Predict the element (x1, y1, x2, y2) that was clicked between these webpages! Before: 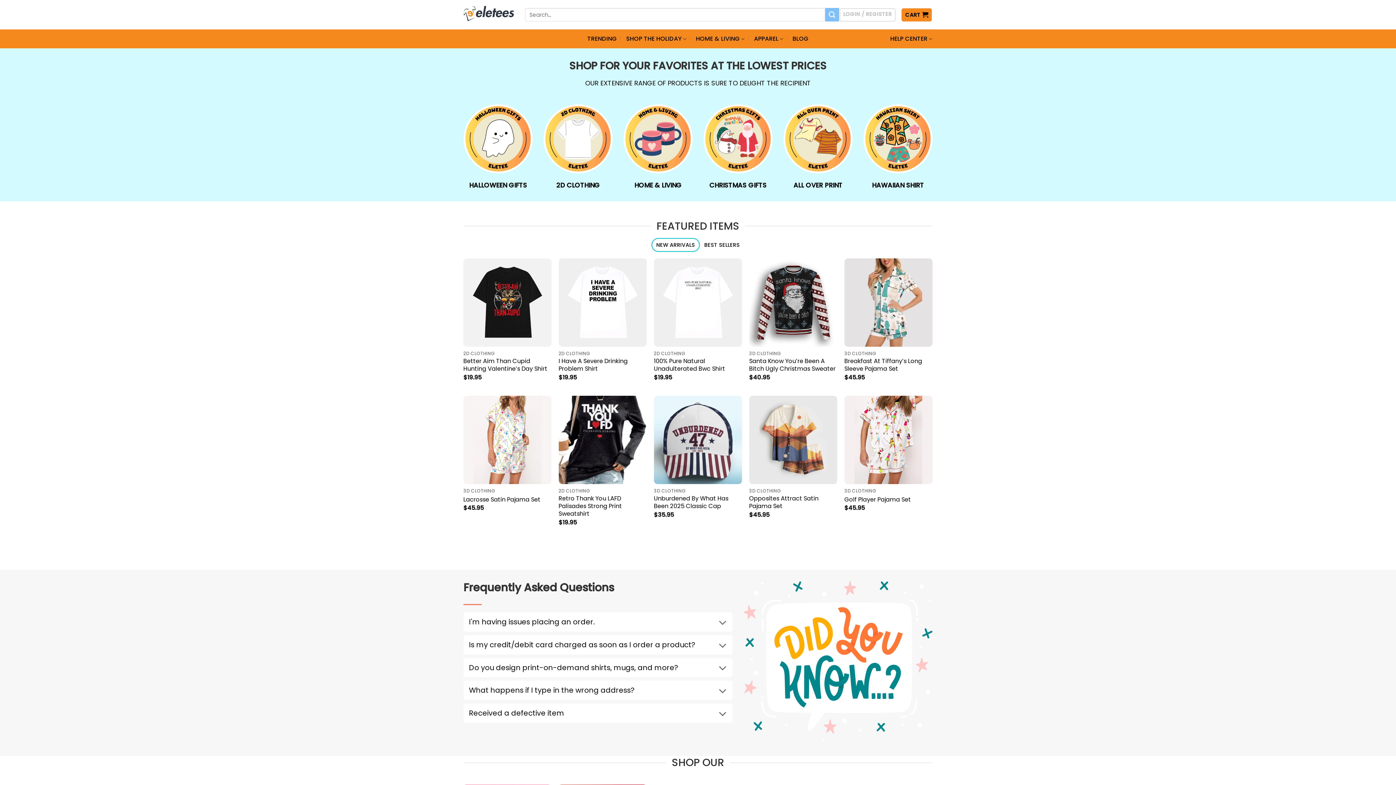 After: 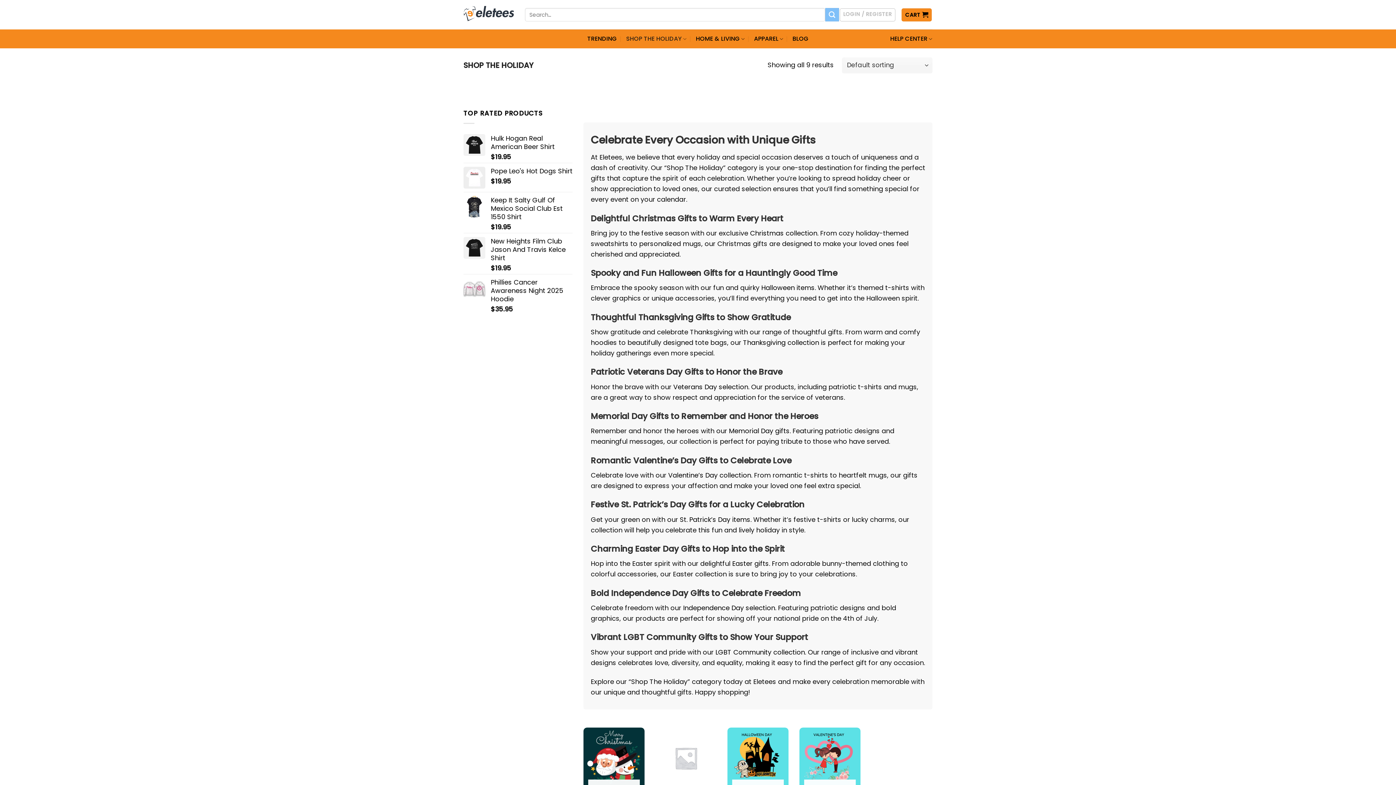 Action: label: SHOP THE HOLIDAY bbox: (626, 29, 686, 48)